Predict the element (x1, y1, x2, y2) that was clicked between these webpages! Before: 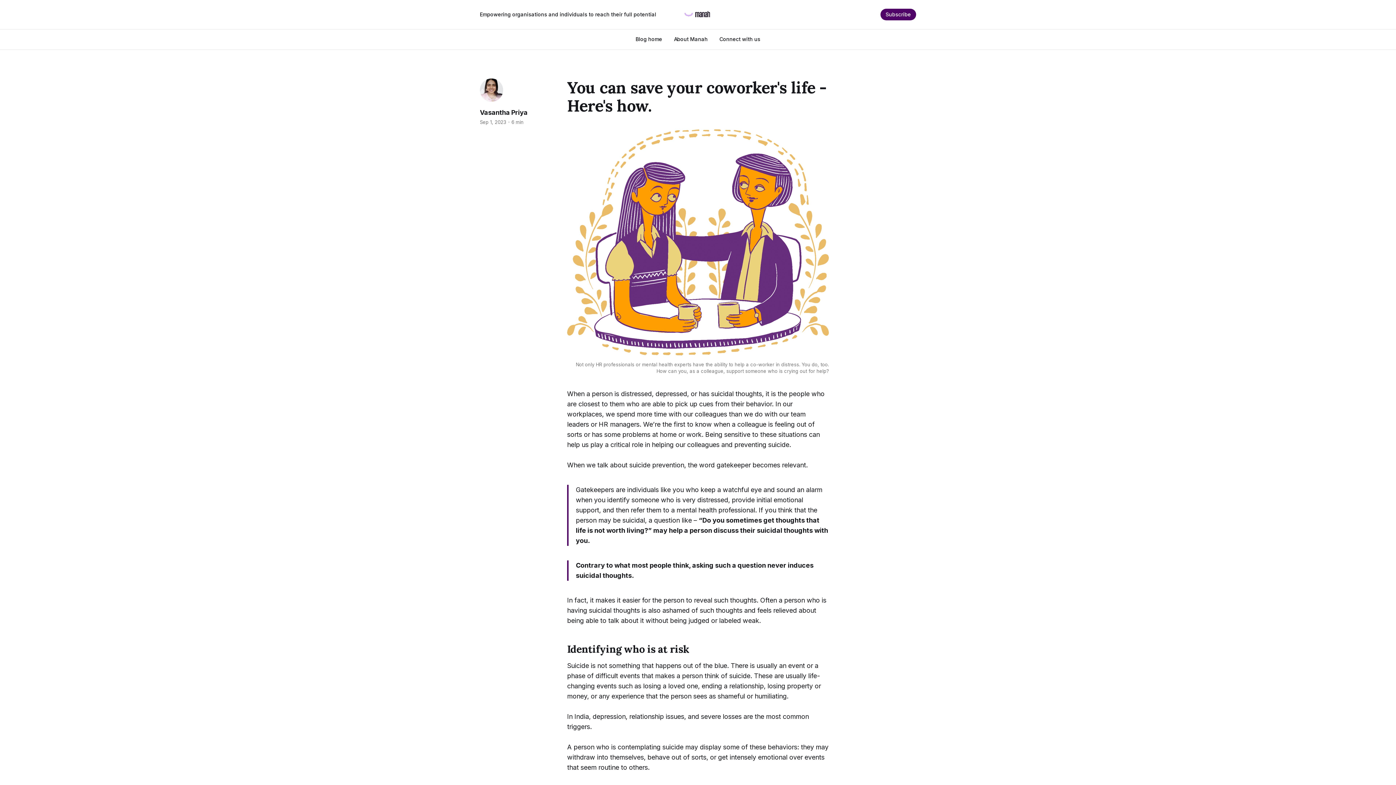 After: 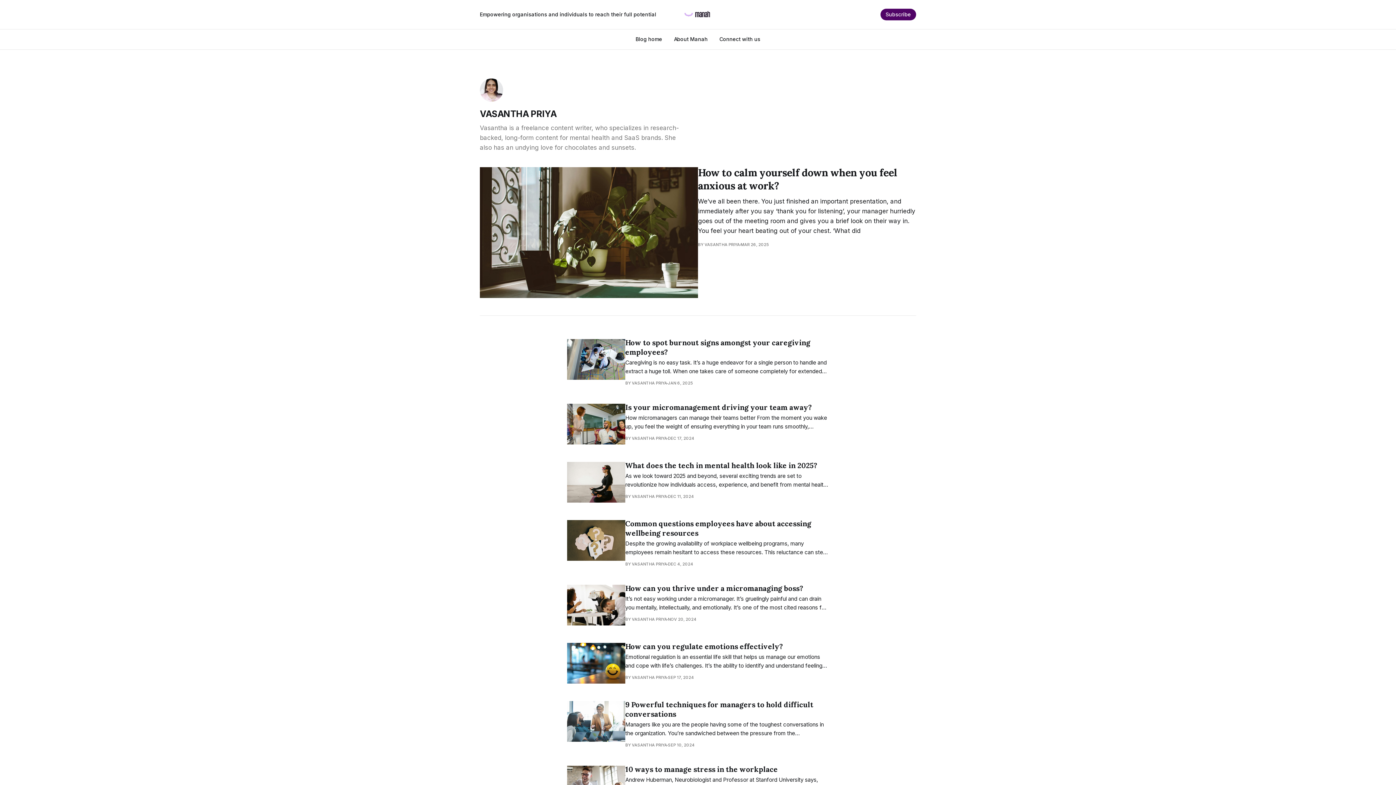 Action: bbox: (480, 108, 527, 116) label: Vasantha Priya